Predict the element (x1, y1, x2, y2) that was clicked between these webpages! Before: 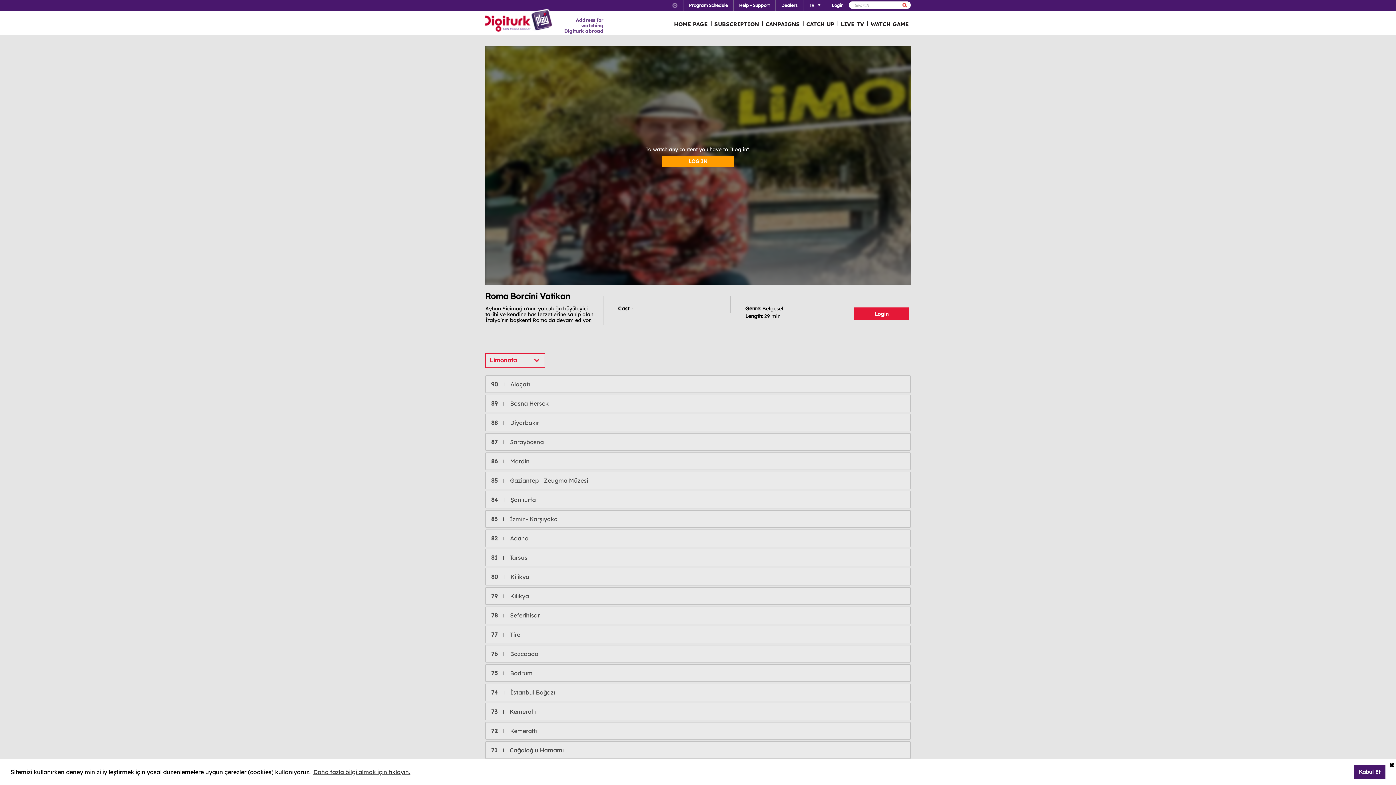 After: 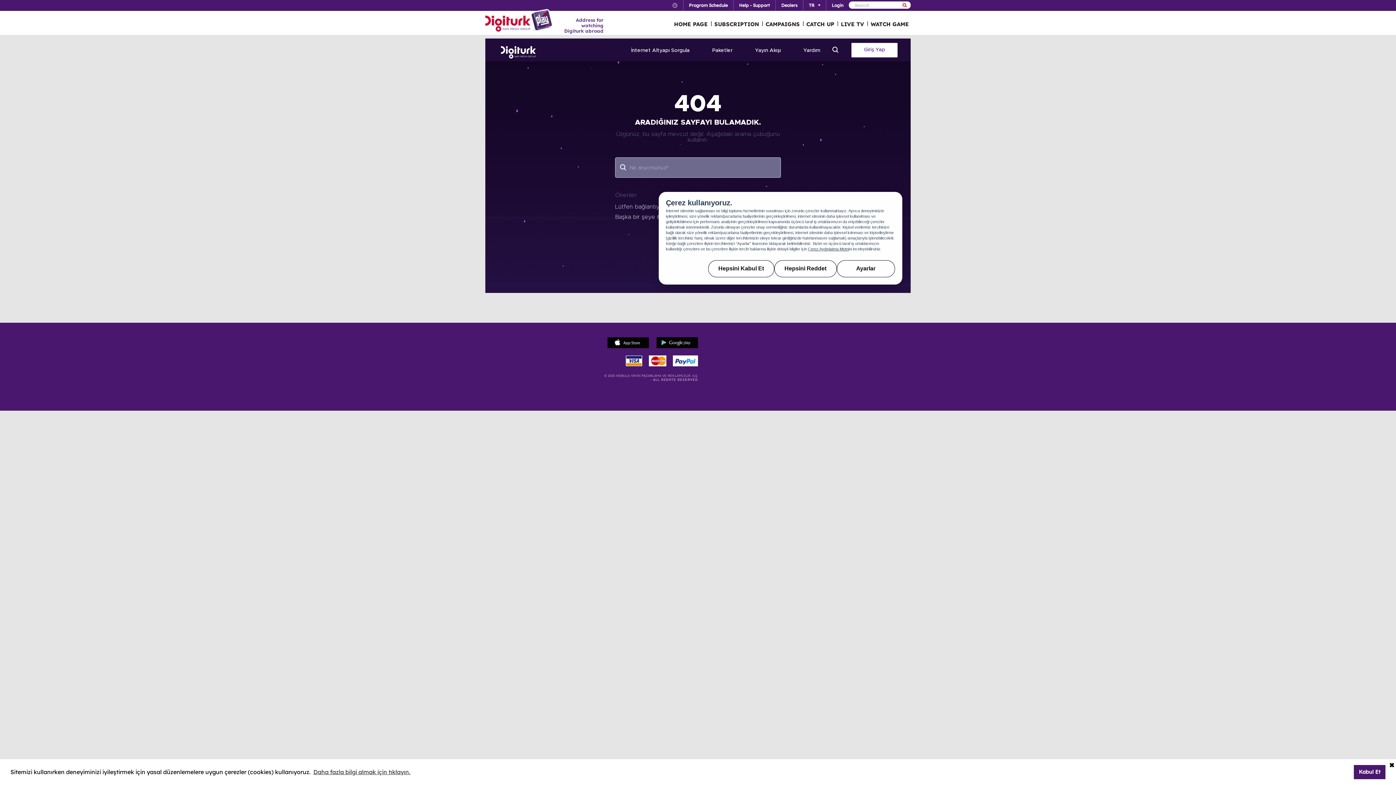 Action: label: Program Schedule bbox: (683, 0, 733, 10)